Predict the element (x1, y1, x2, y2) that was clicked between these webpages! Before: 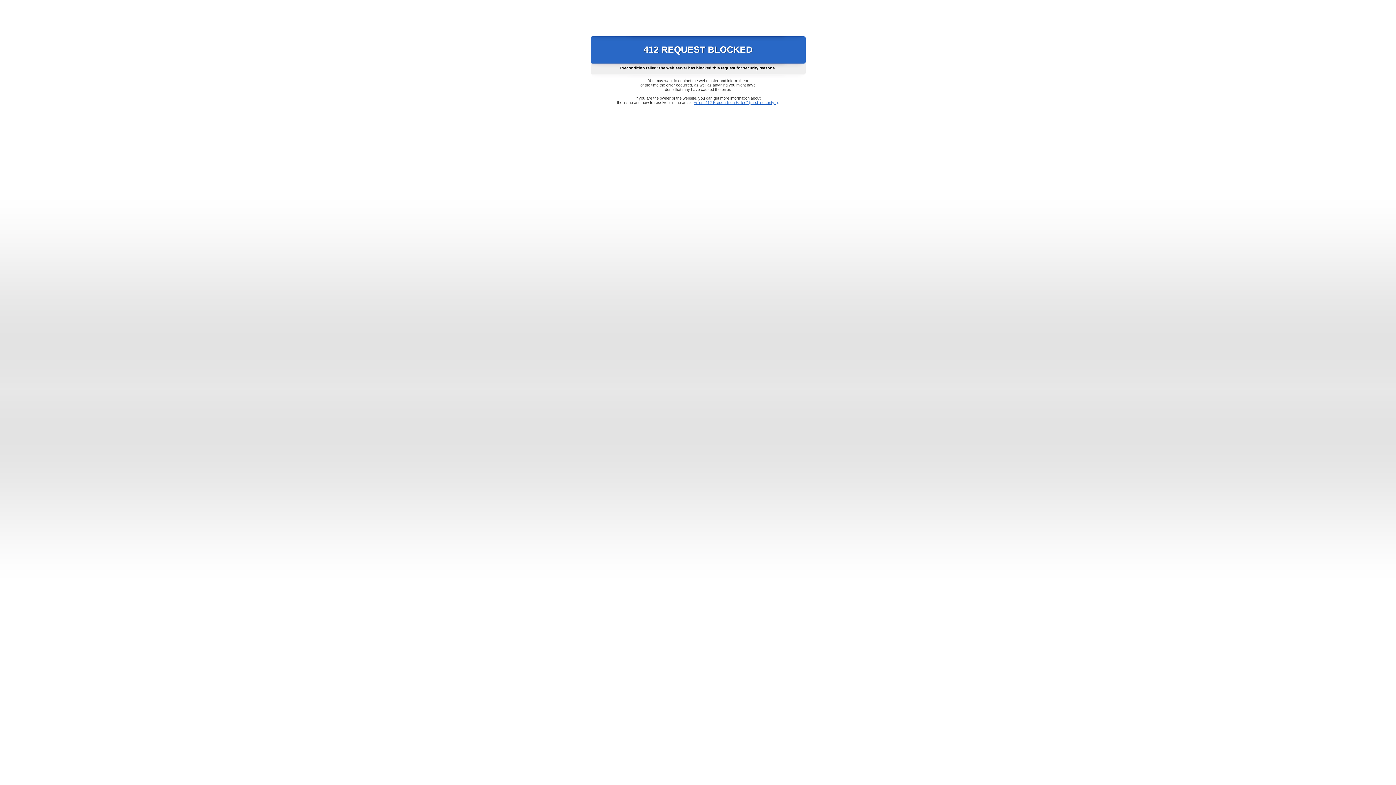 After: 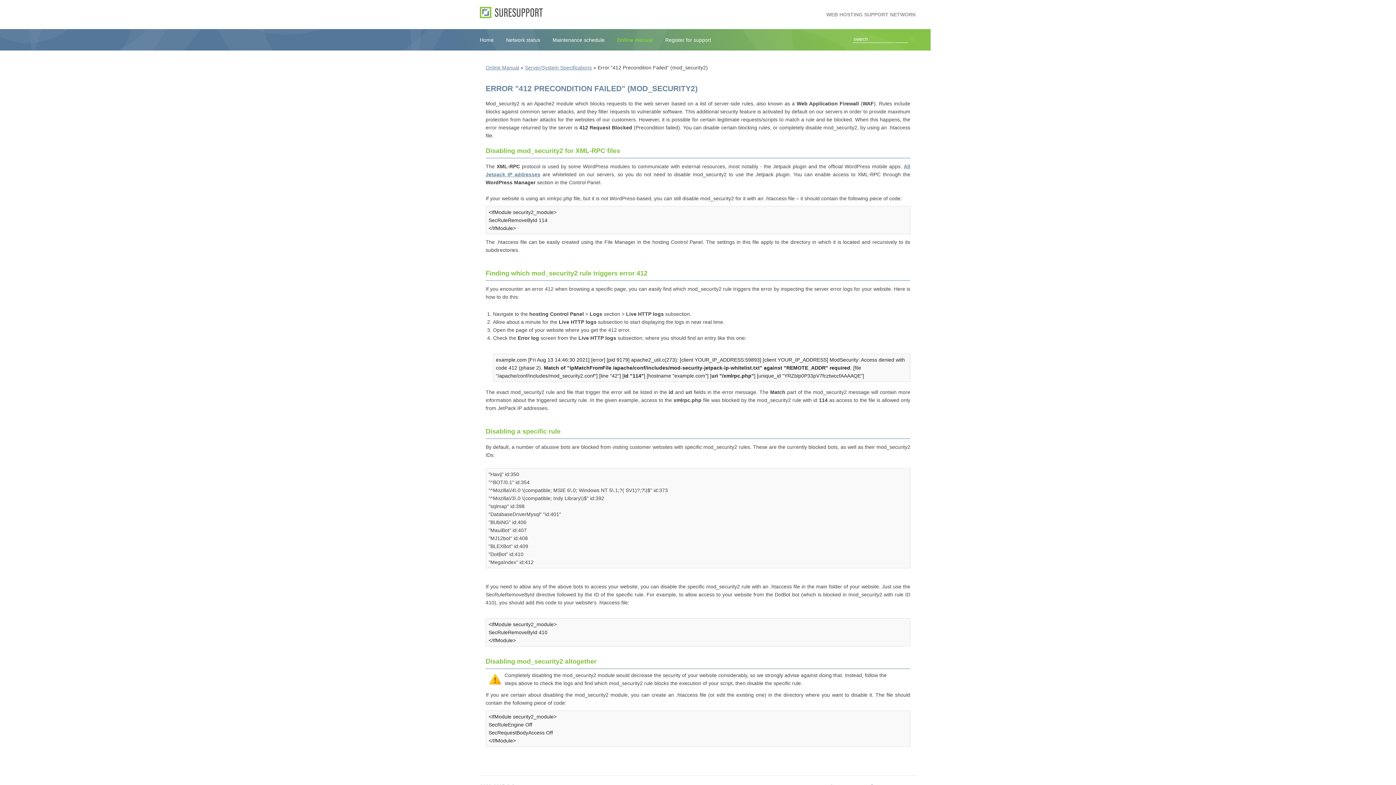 Action: bbox: (693, 100, 778, 104) label: Error "412 Precondition Failed" (mod_security2)